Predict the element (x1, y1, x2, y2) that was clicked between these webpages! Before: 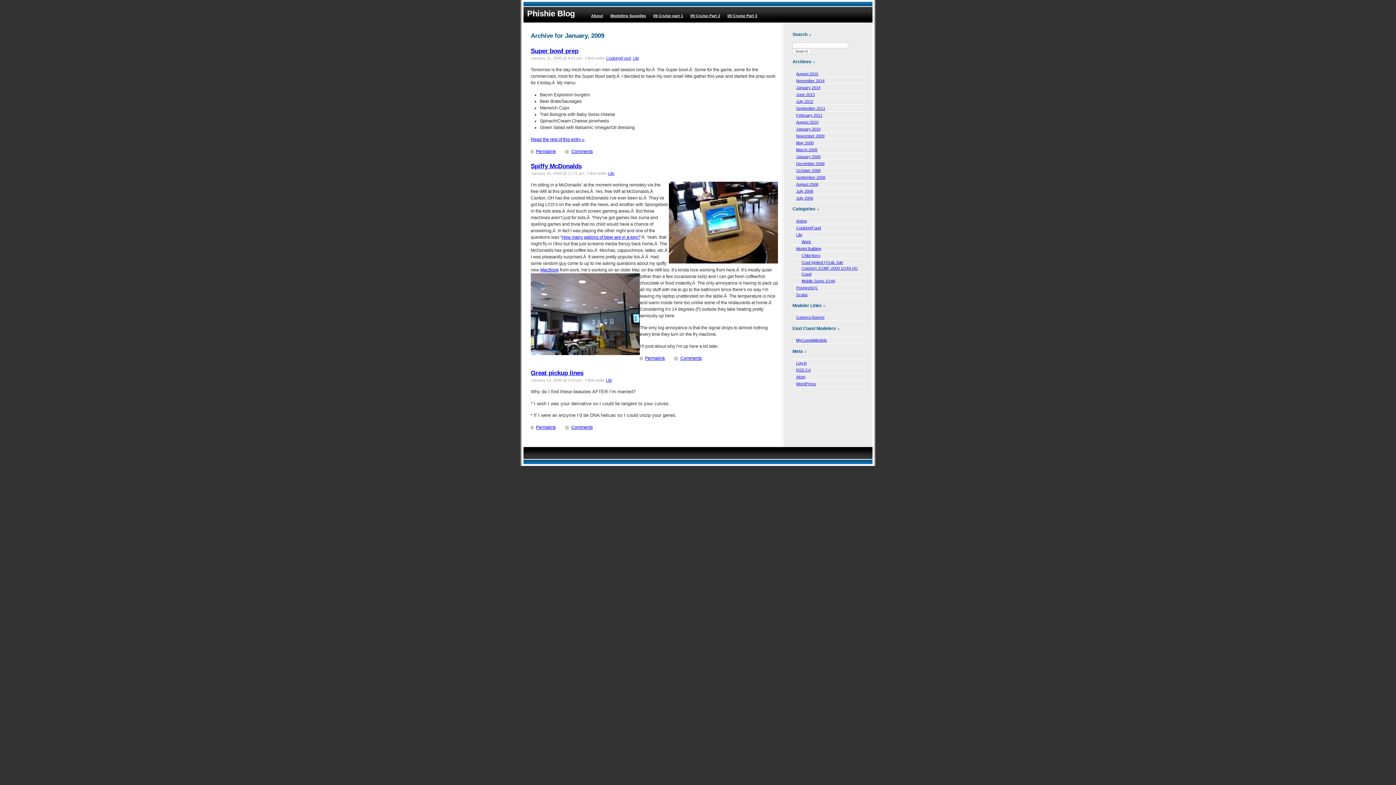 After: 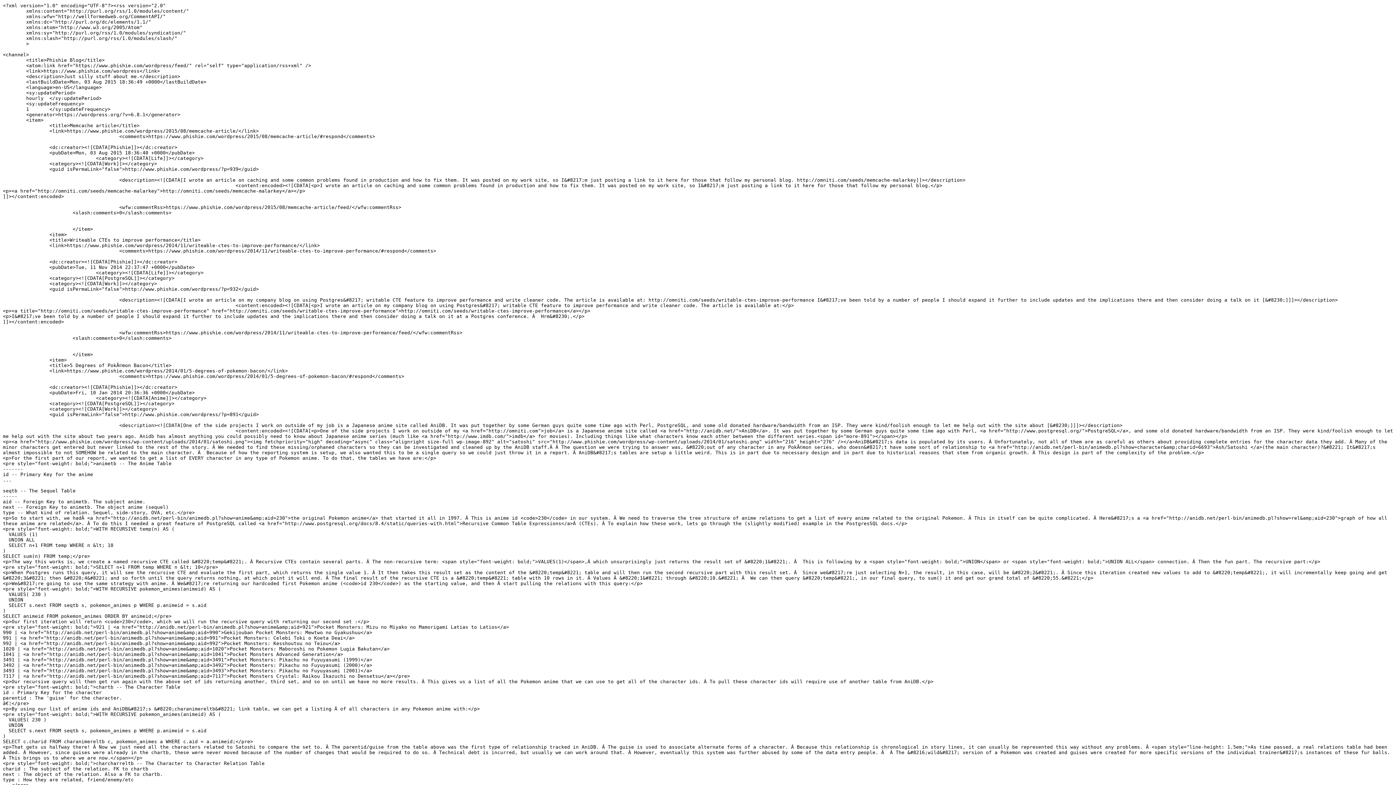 Action: label: RSS 2.0 bbox: (792, 366, 861, 373)